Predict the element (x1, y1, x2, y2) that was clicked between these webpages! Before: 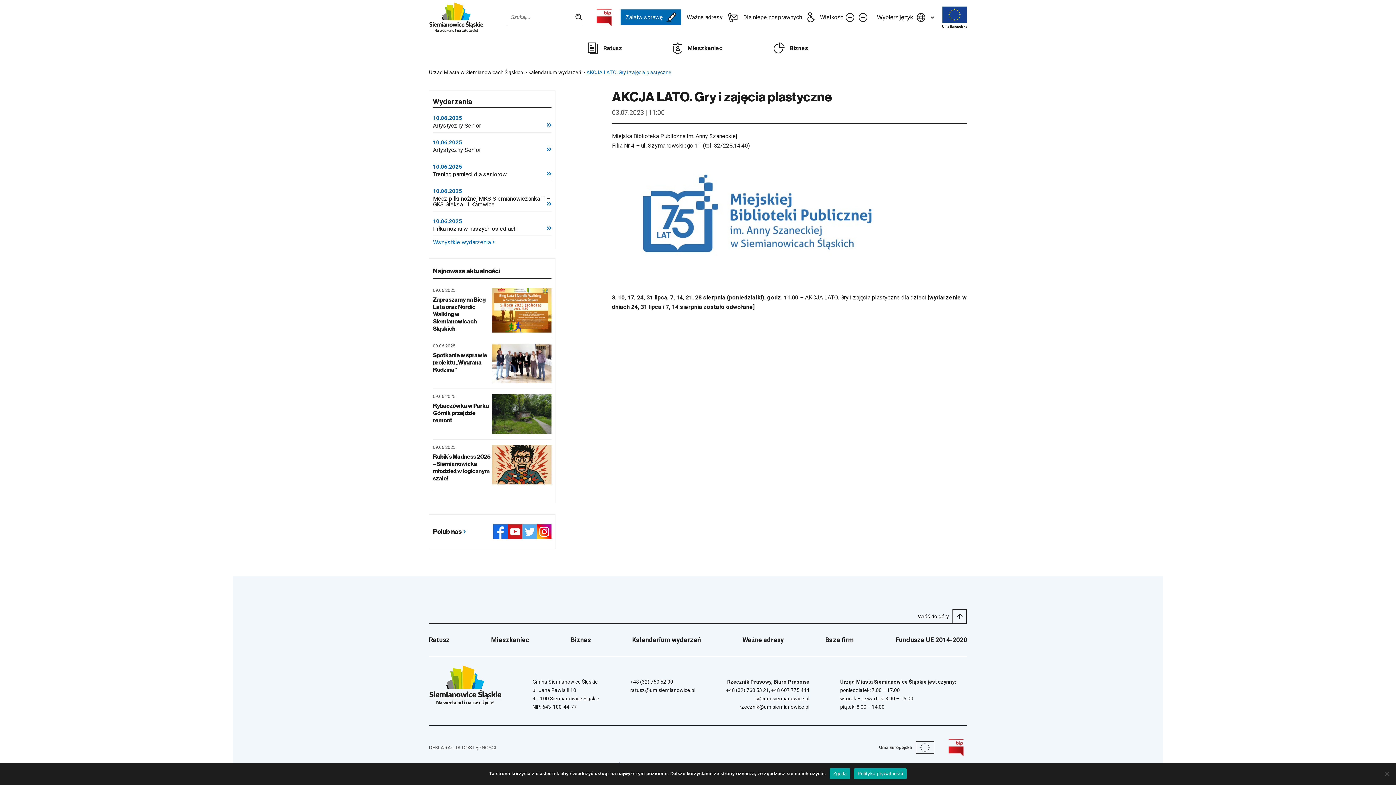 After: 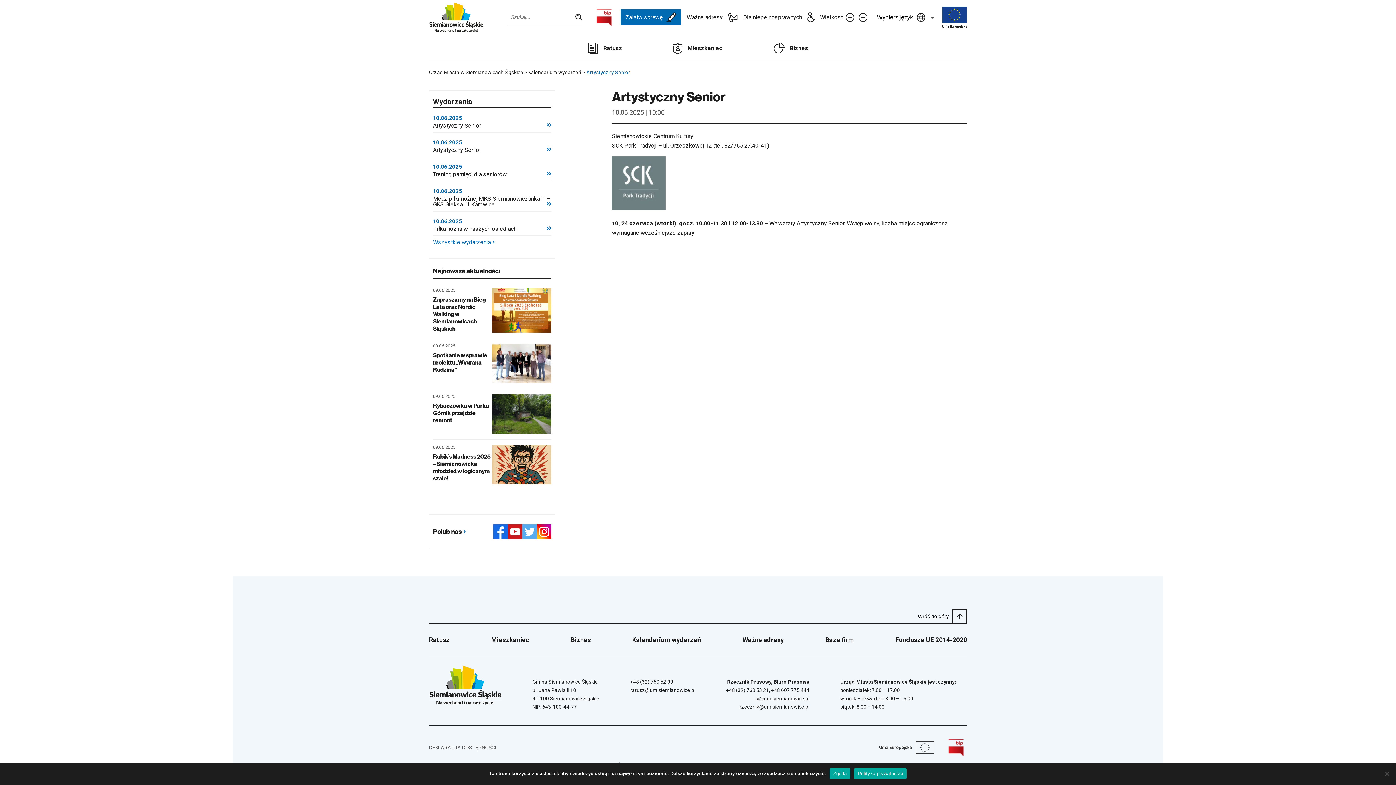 Action: label: 10.06.2025
Artystyczny Senior bbox: (433, 115, 551, 132)